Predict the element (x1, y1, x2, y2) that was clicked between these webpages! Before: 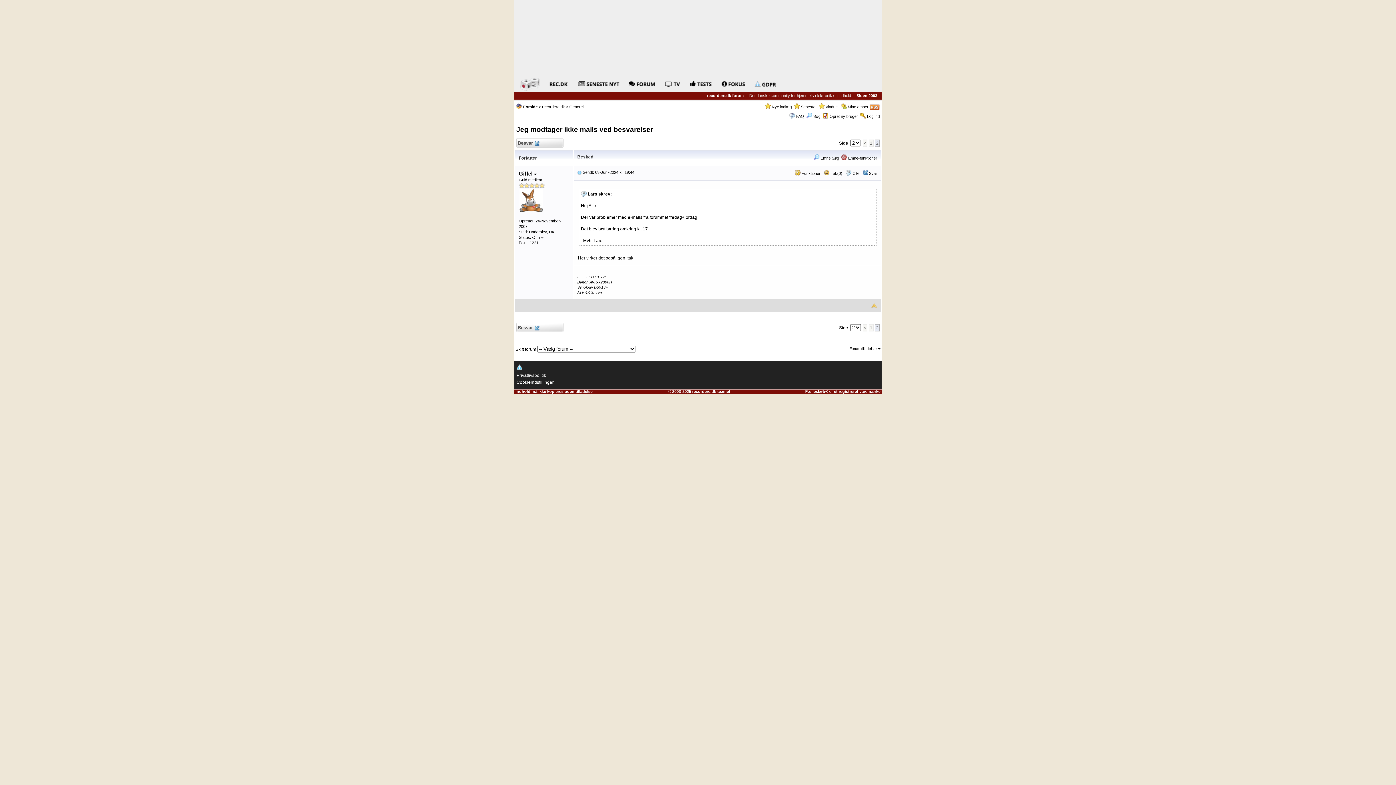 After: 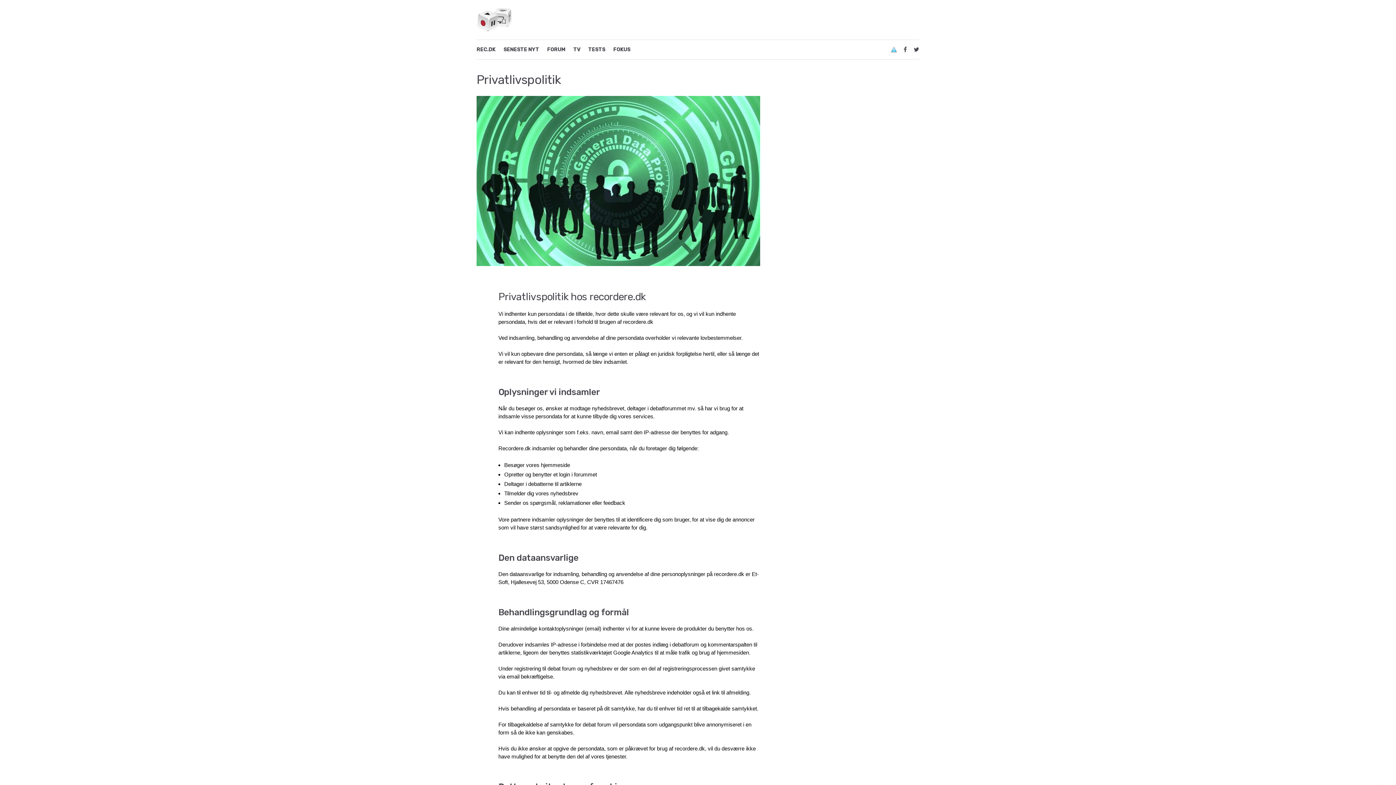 Action: bbox: (753, 81, 777, 86)